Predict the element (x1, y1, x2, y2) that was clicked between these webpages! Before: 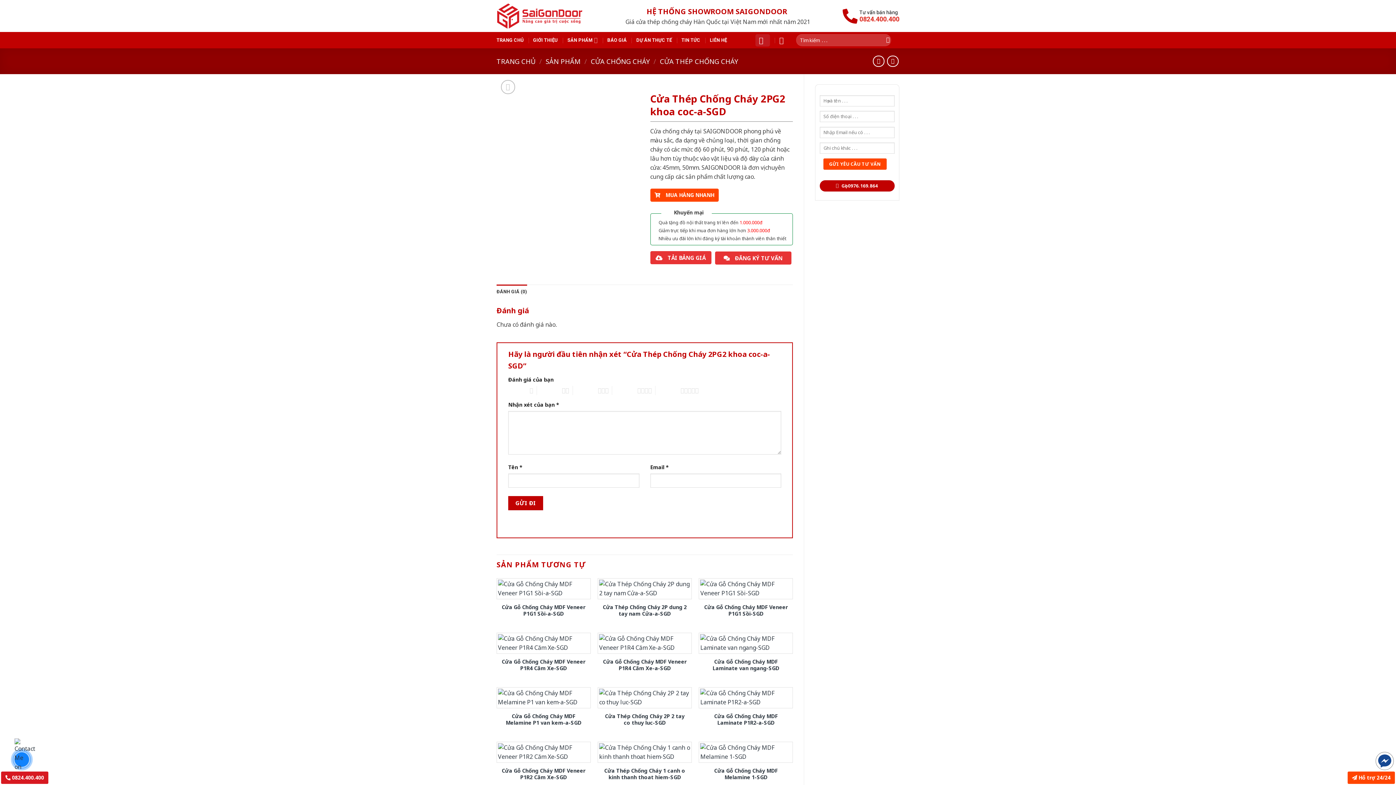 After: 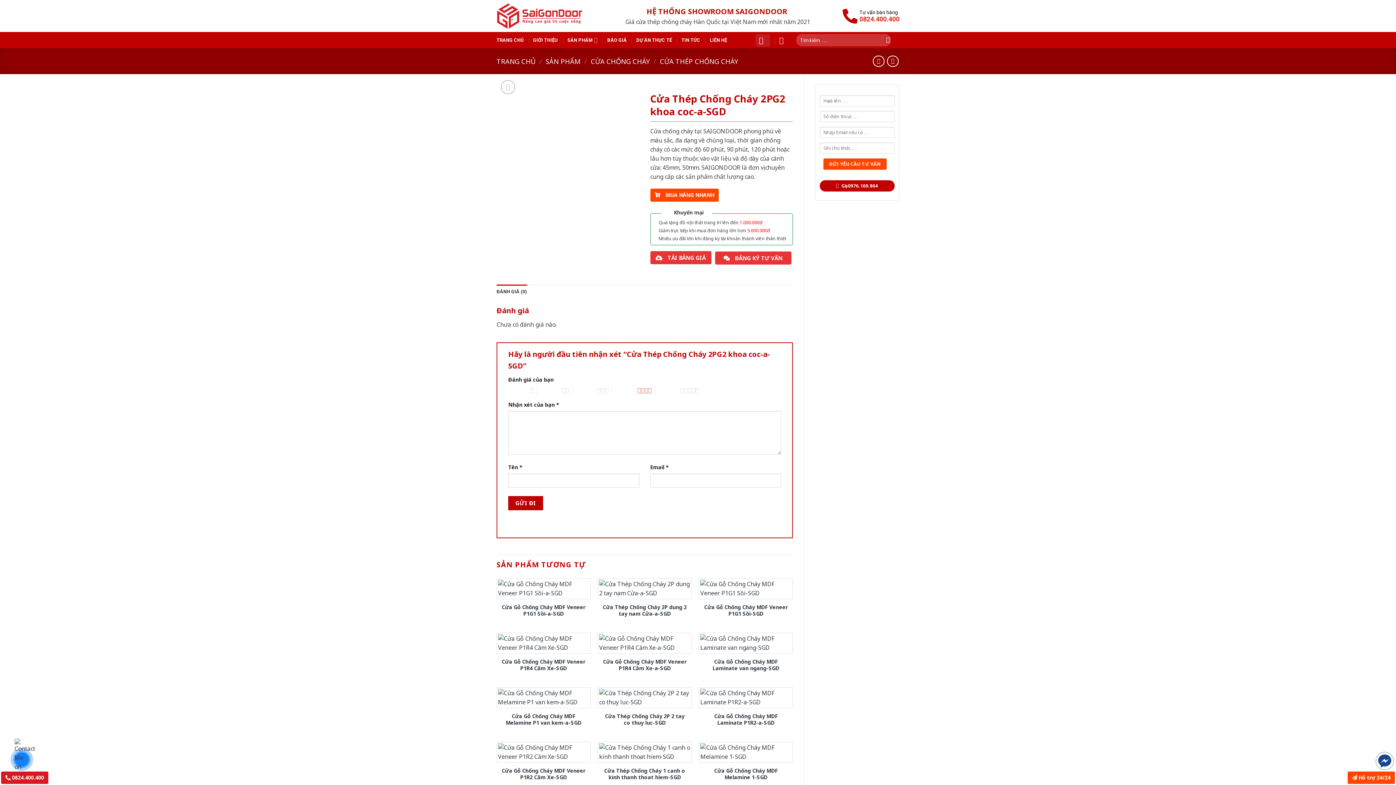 Action: bbox: (612, 386, 652, 395) label: 4 of 5 stars